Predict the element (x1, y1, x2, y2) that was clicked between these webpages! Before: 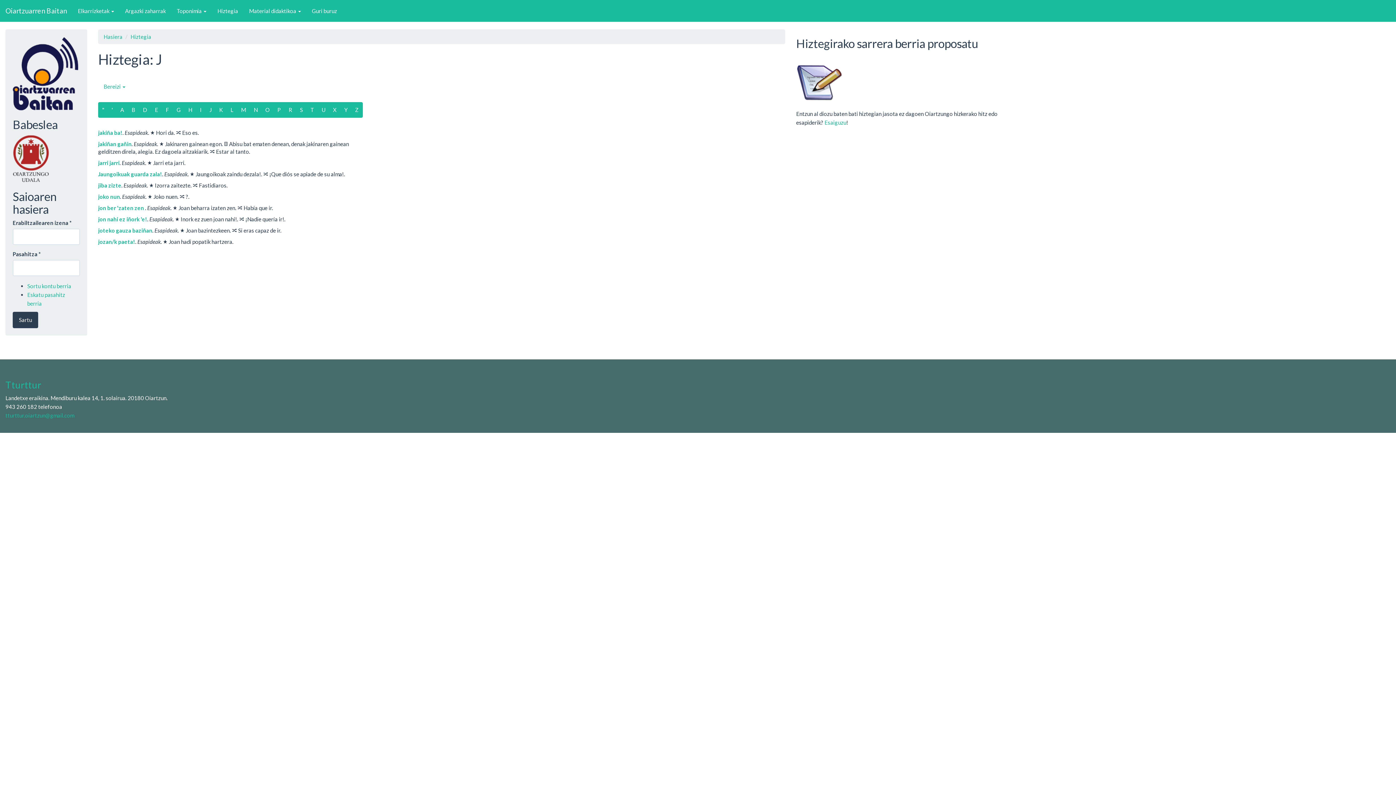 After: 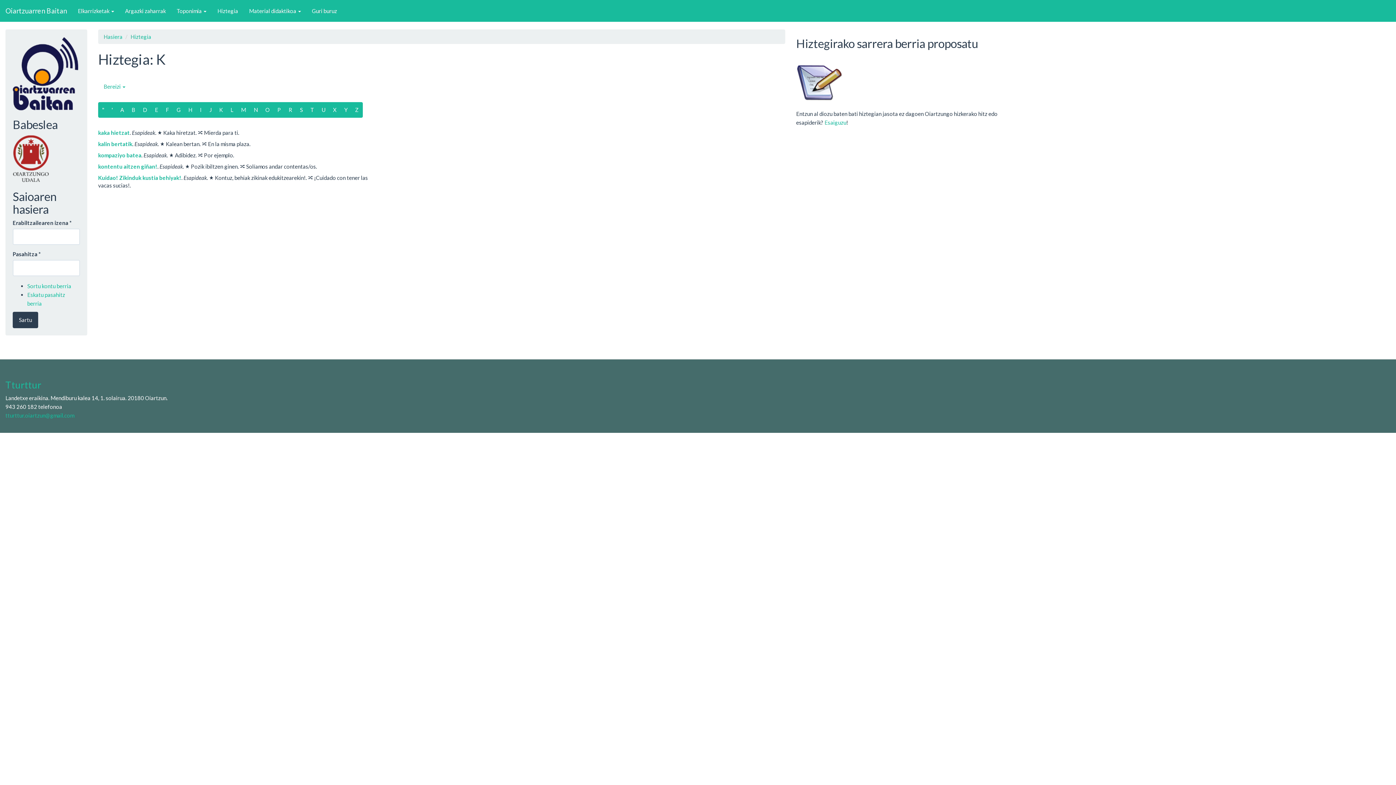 Action: label: K bbox: (215, 102, 226, 117)